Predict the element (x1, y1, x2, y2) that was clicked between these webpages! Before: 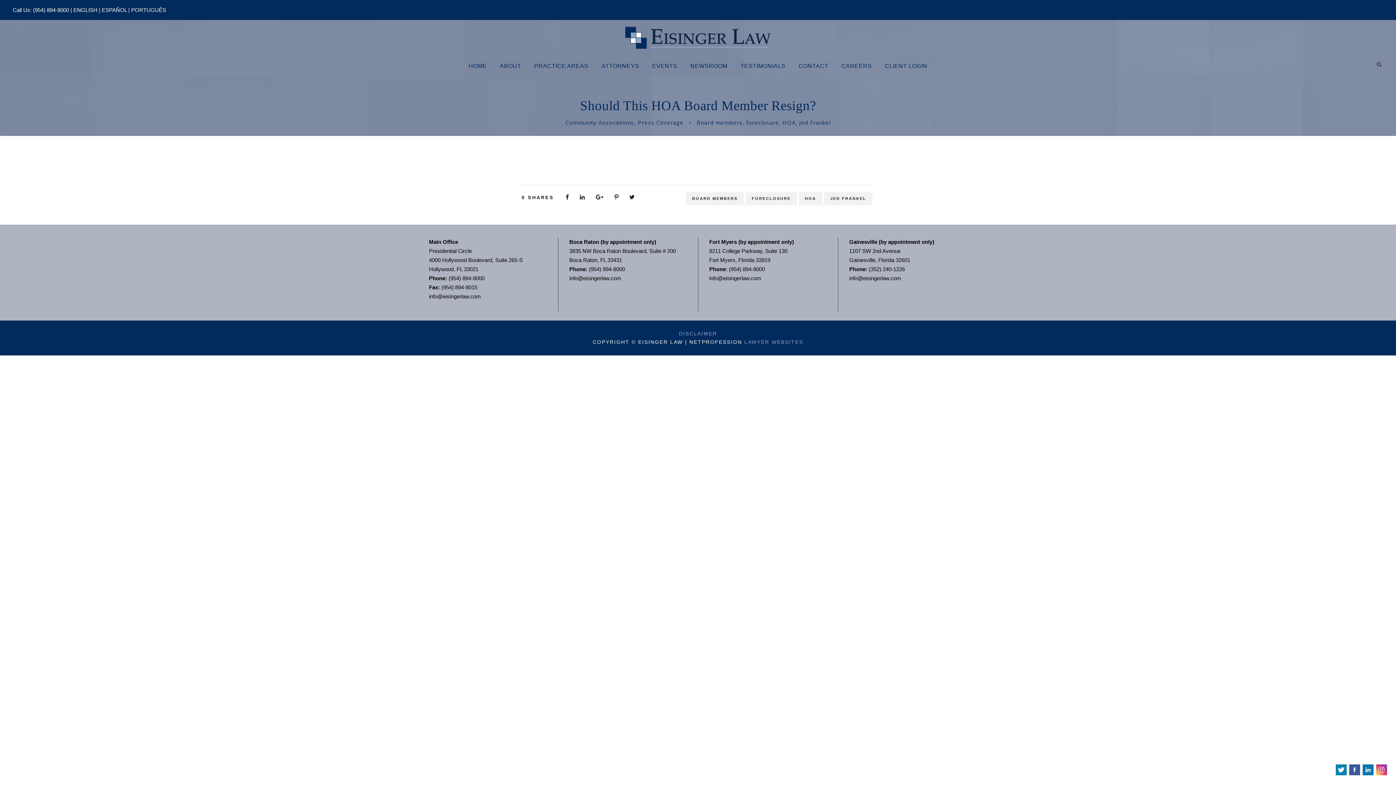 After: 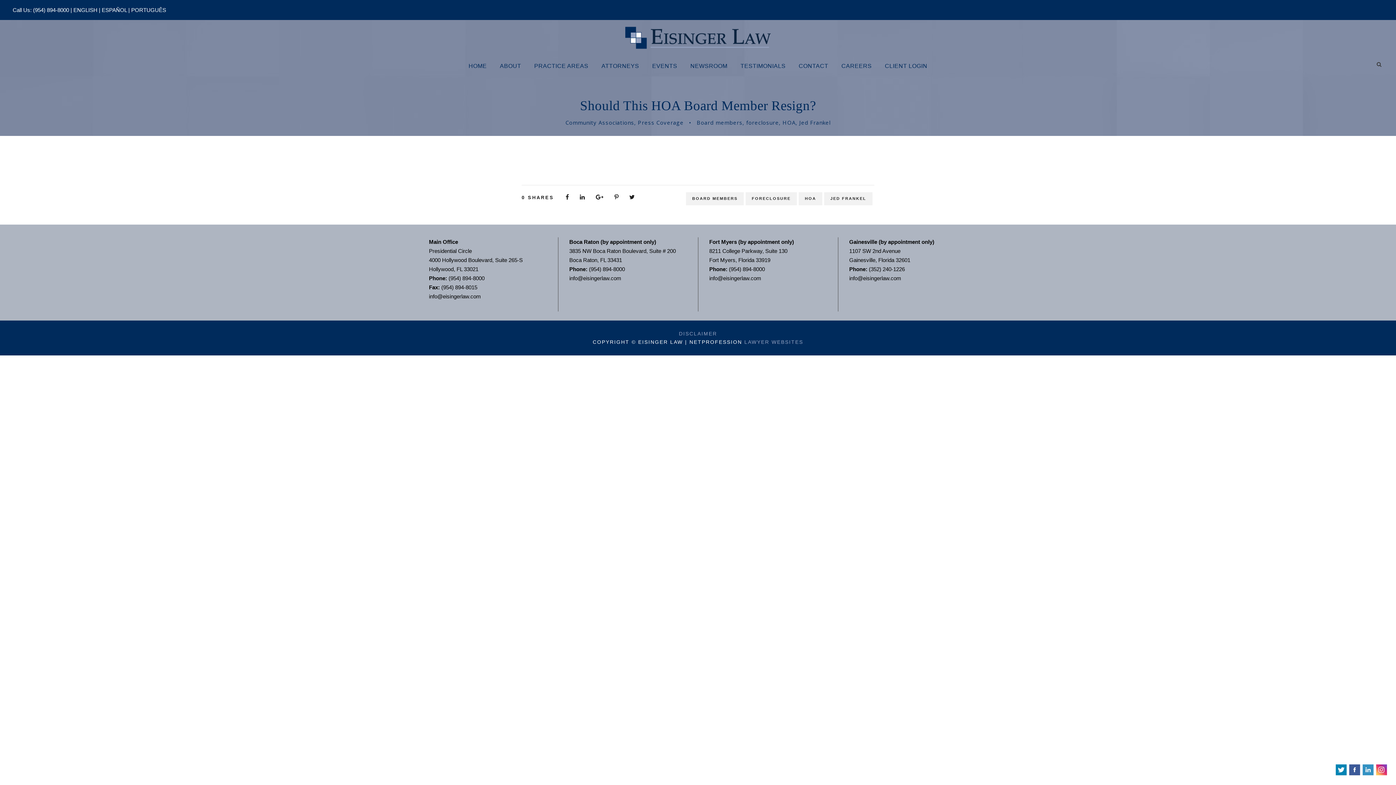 Action: bbox: (1361, 766, 1374, 772)